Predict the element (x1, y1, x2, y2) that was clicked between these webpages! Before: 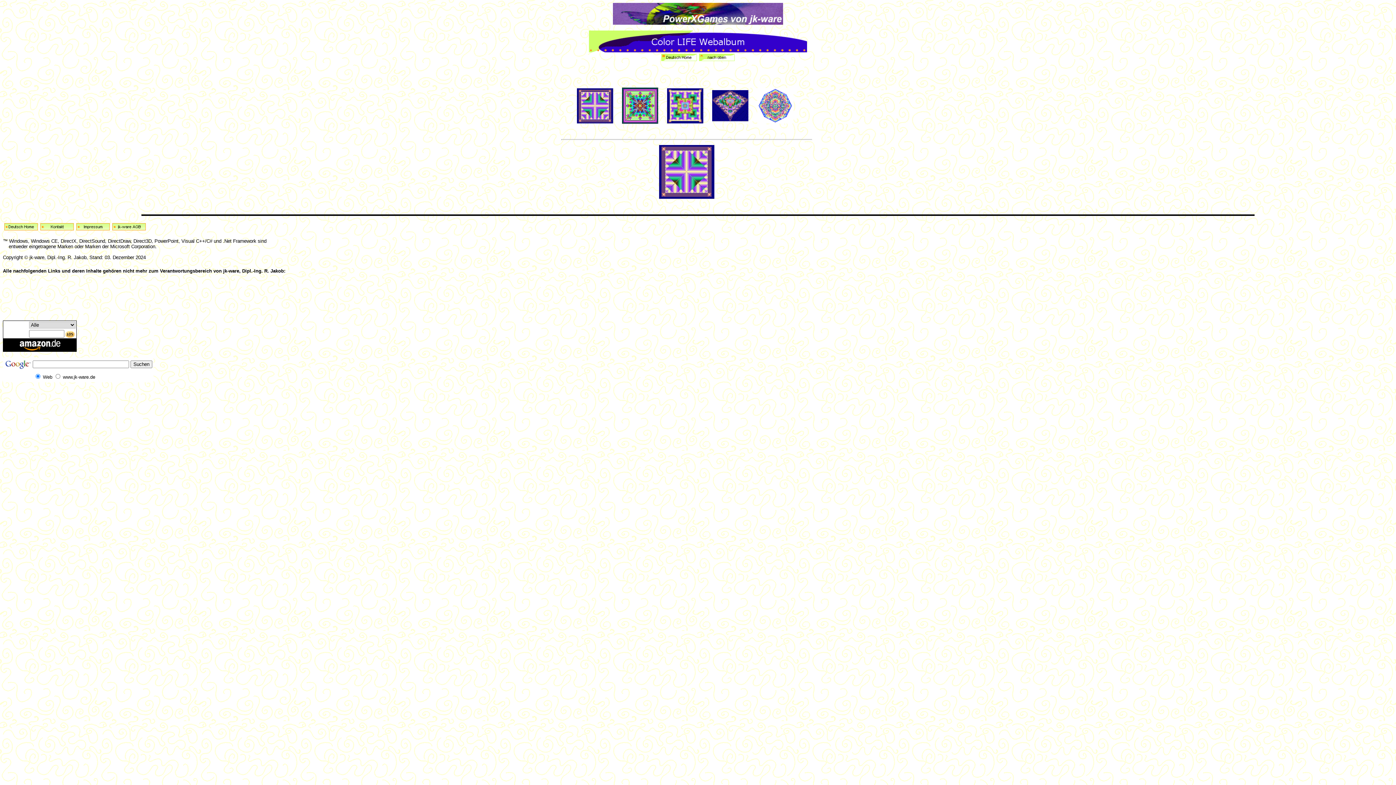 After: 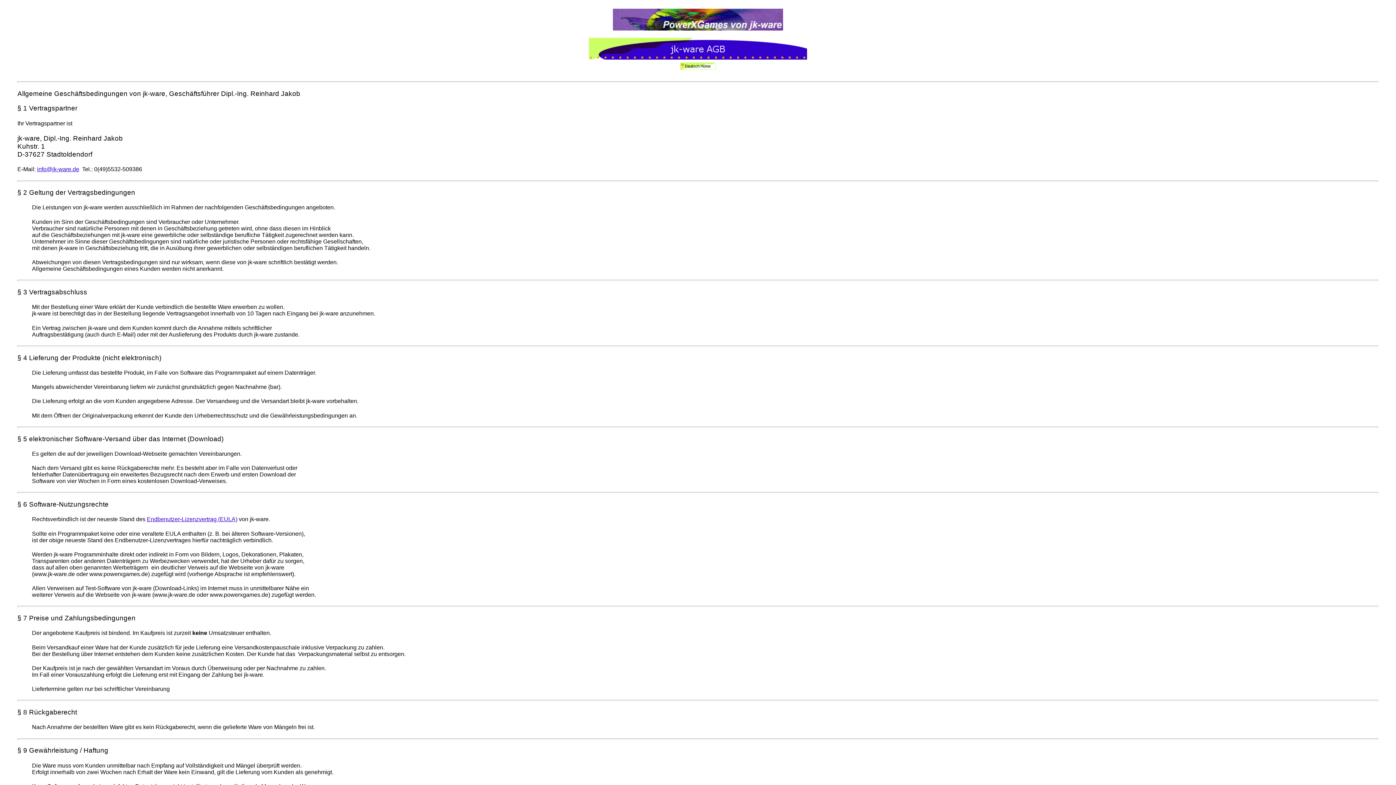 Action: bbox: (112, 221, 146, 228)